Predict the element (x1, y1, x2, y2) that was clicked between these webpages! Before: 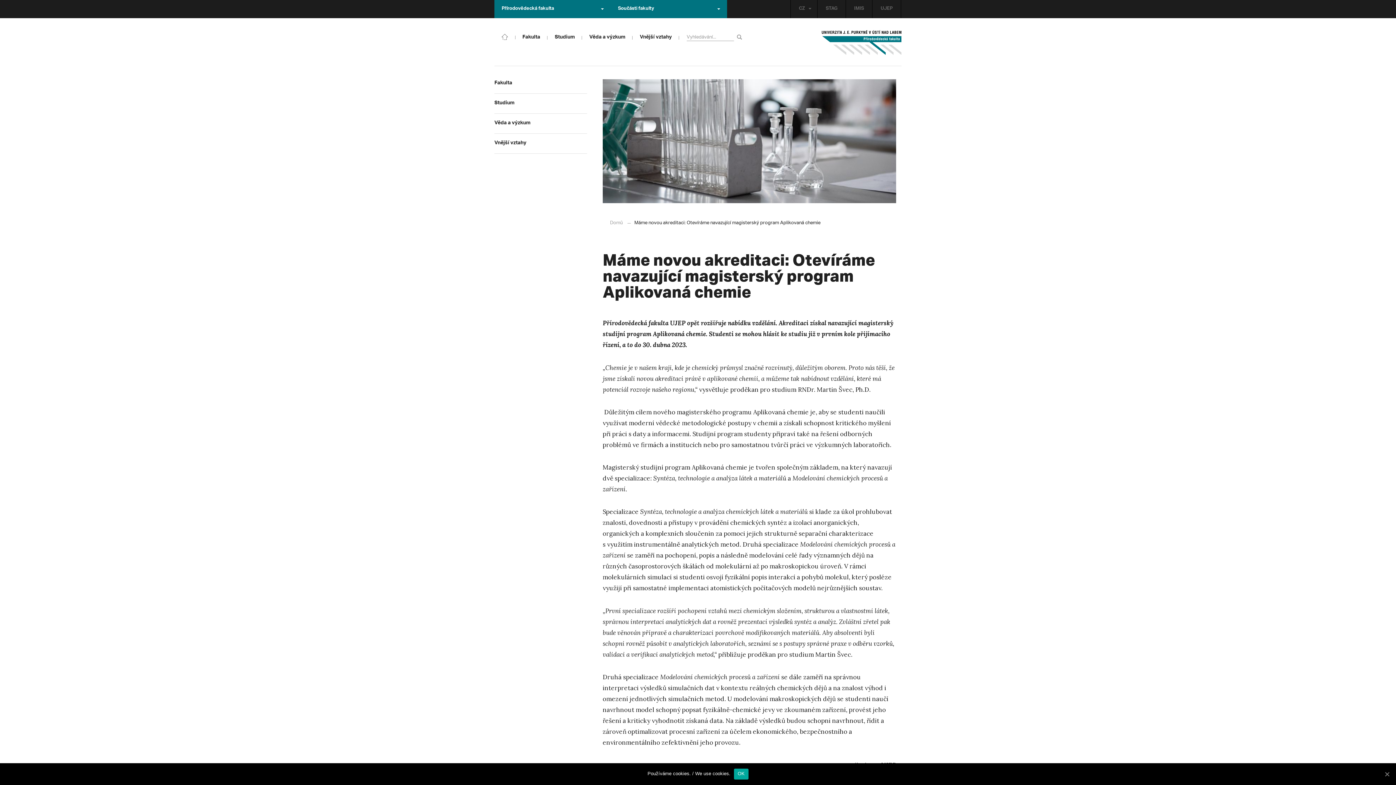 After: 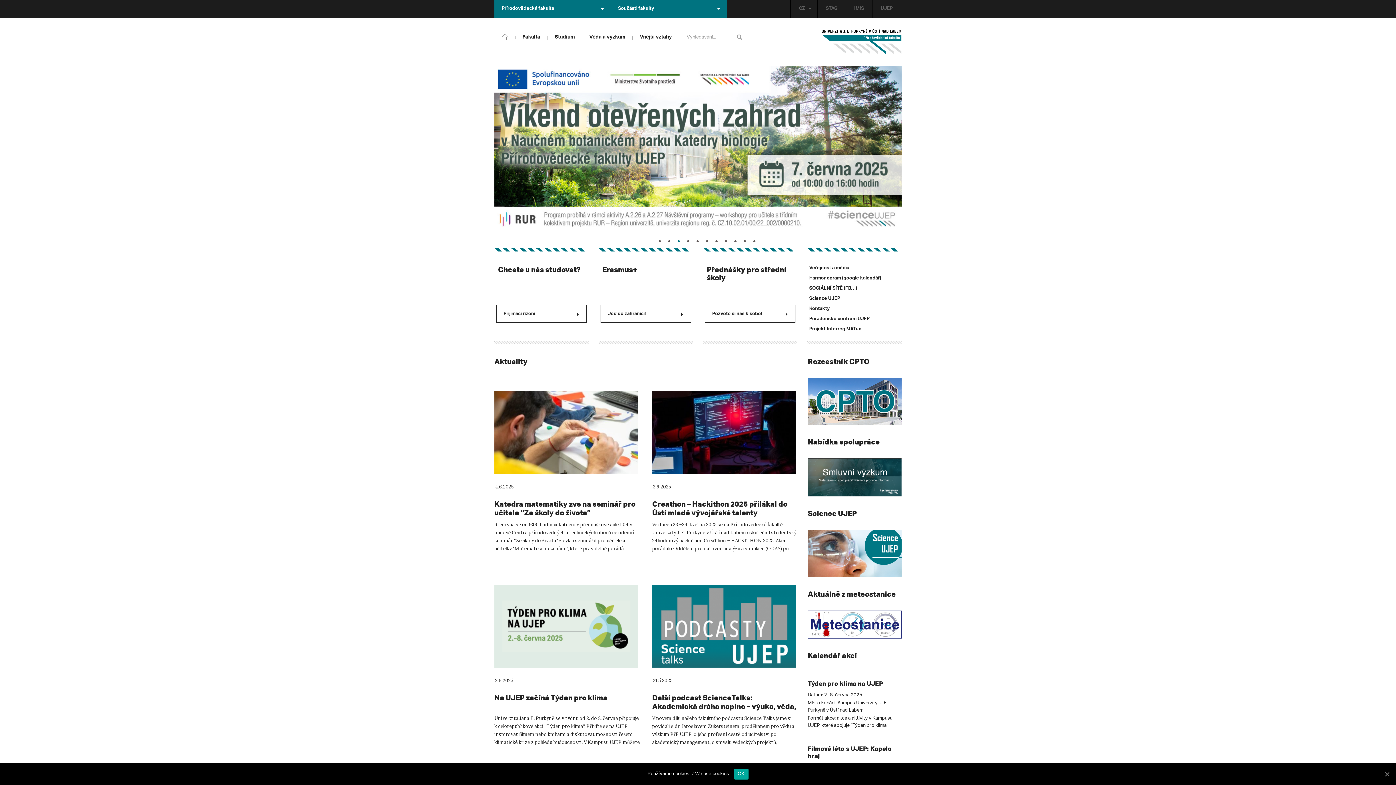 Action: bbox: (610, 217, 622, 228) label: Domů